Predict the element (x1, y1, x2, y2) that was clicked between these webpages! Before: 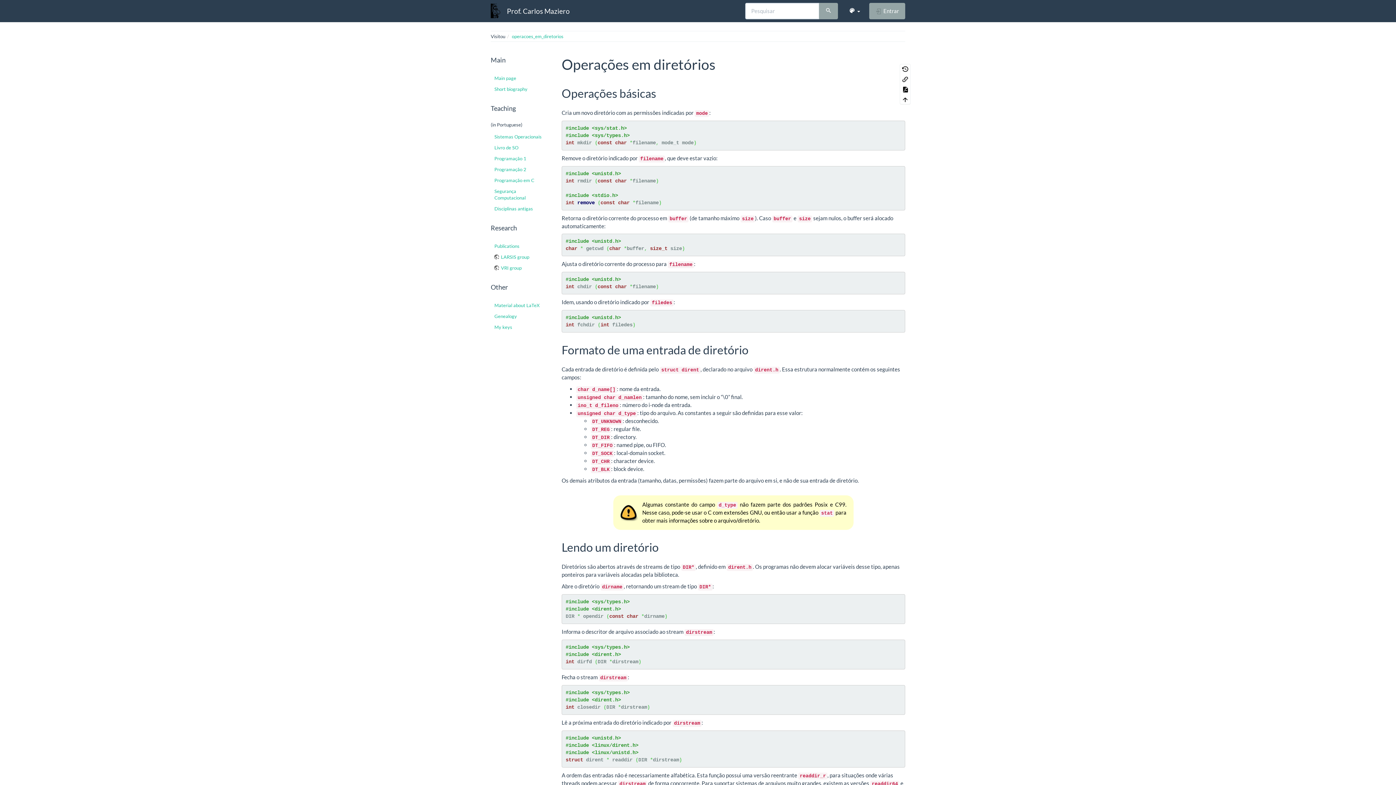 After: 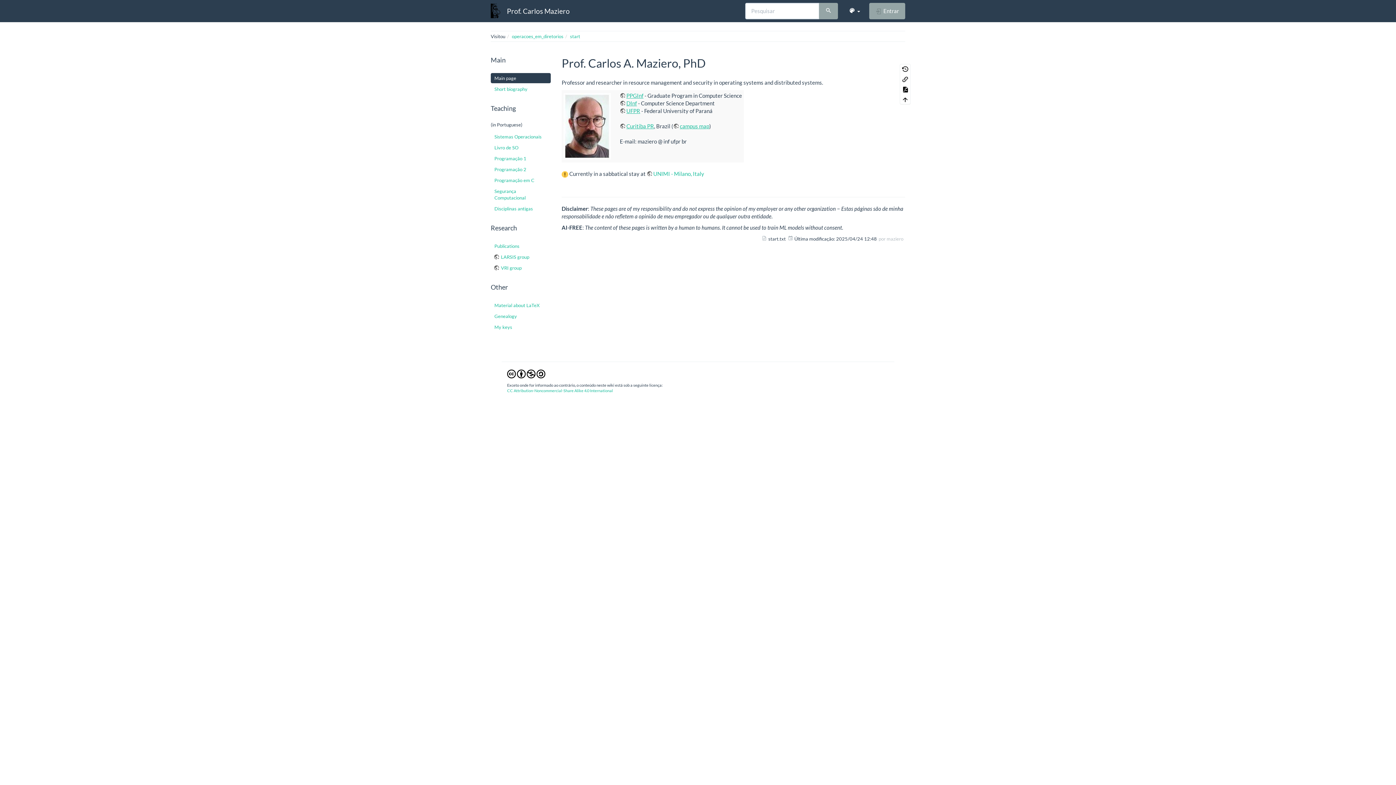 Action: label: Prof. Carlos Maziero bbox: (485, 0, 575, 21)